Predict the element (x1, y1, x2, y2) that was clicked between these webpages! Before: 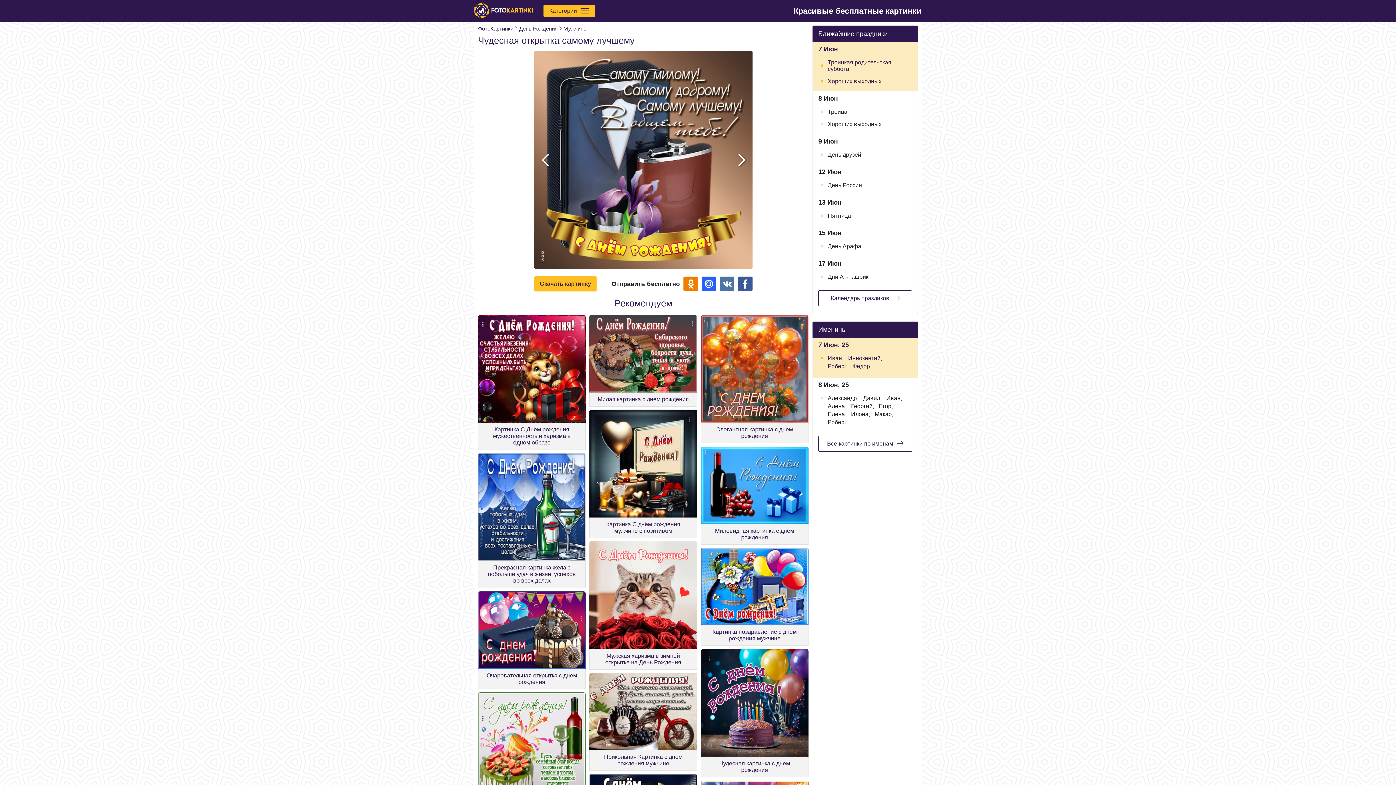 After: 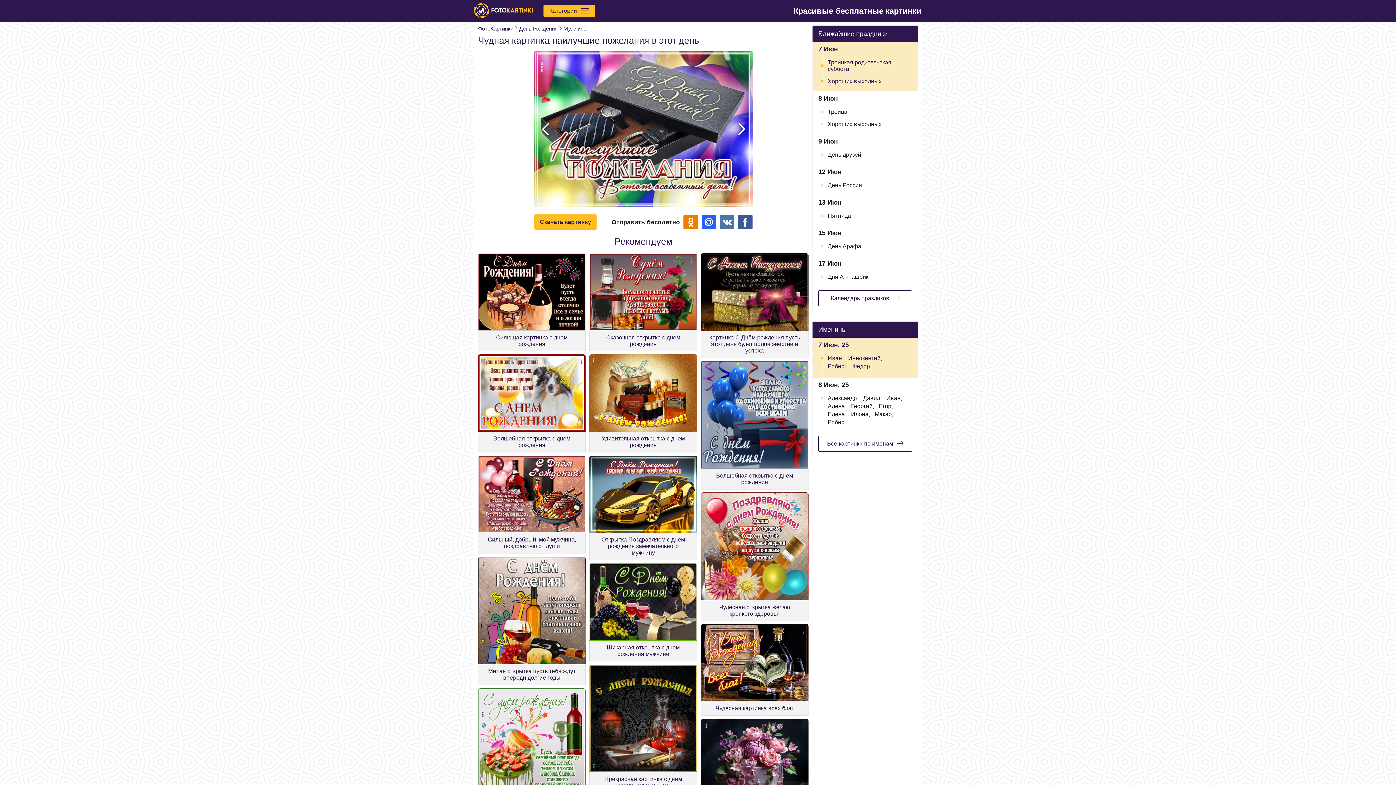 Action: bbox: (730, 50, 752, 269)